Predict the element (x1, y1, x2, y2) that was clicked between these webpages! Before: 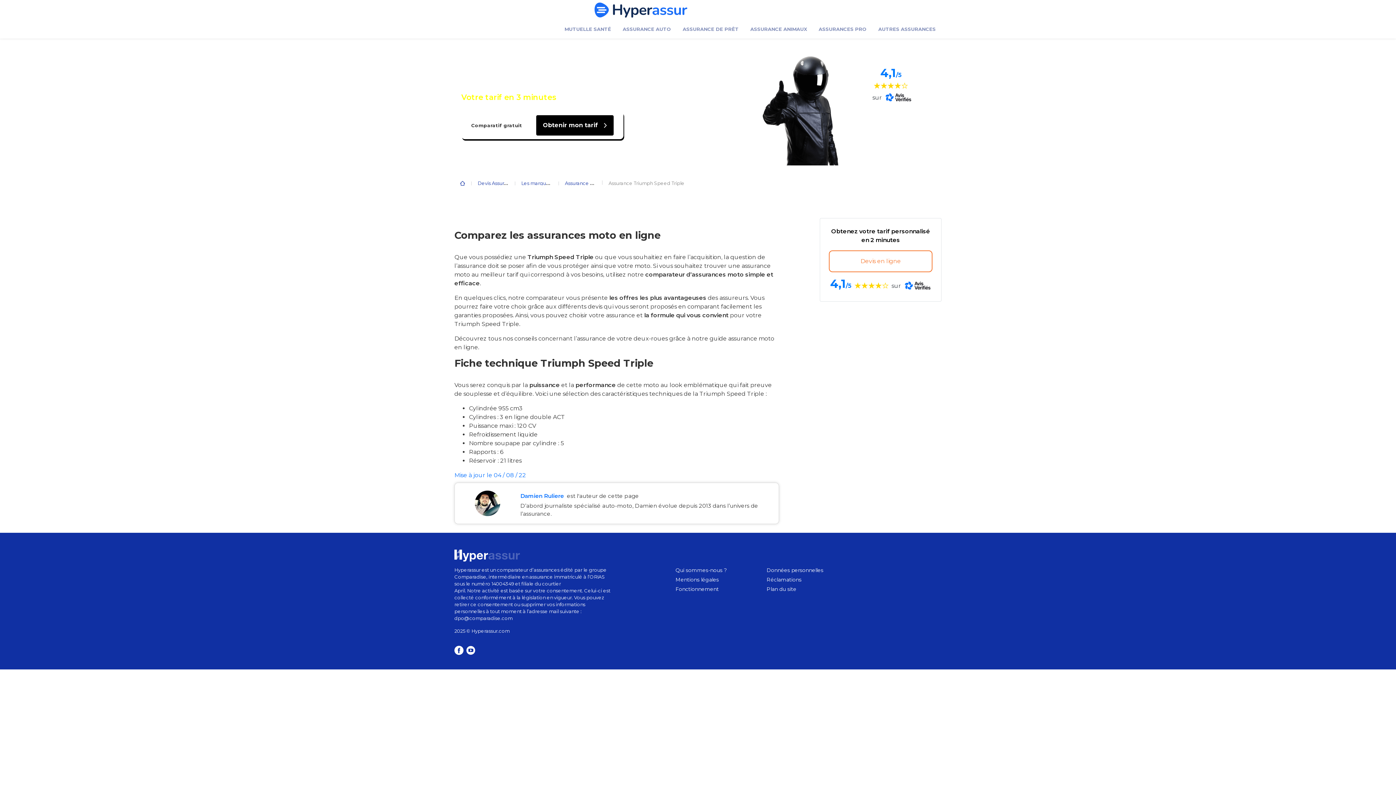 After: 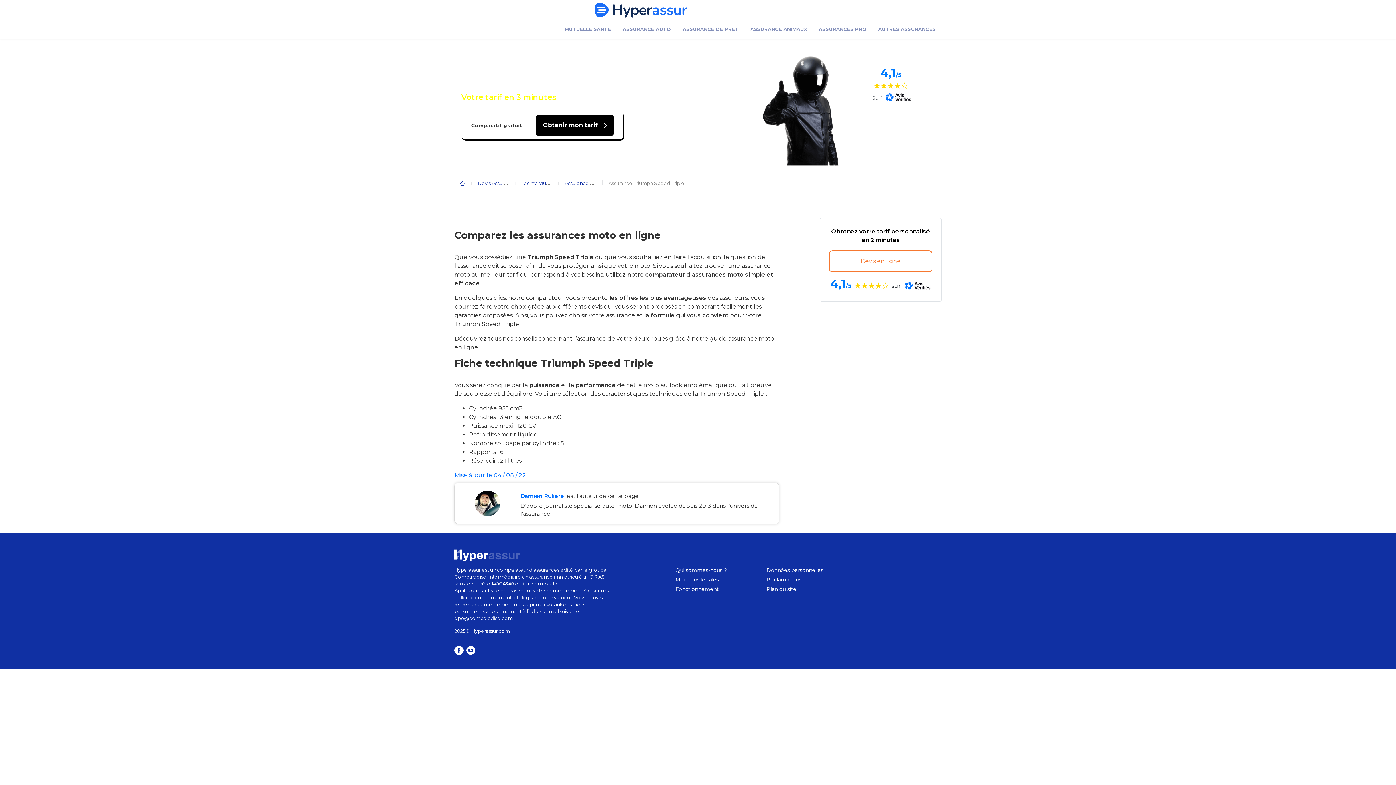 Action: bbox: (454, 615, 512, 621) label: dpo@comparadise.com